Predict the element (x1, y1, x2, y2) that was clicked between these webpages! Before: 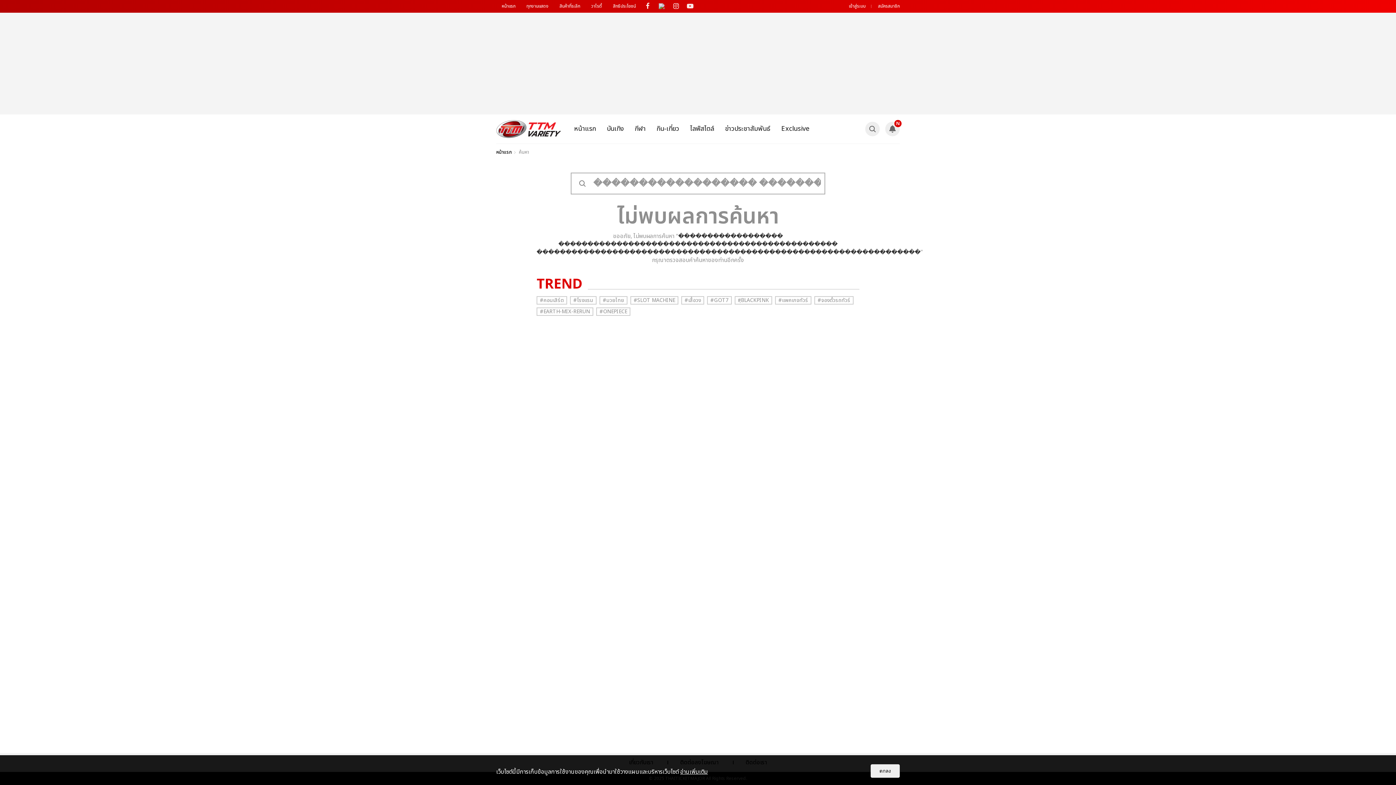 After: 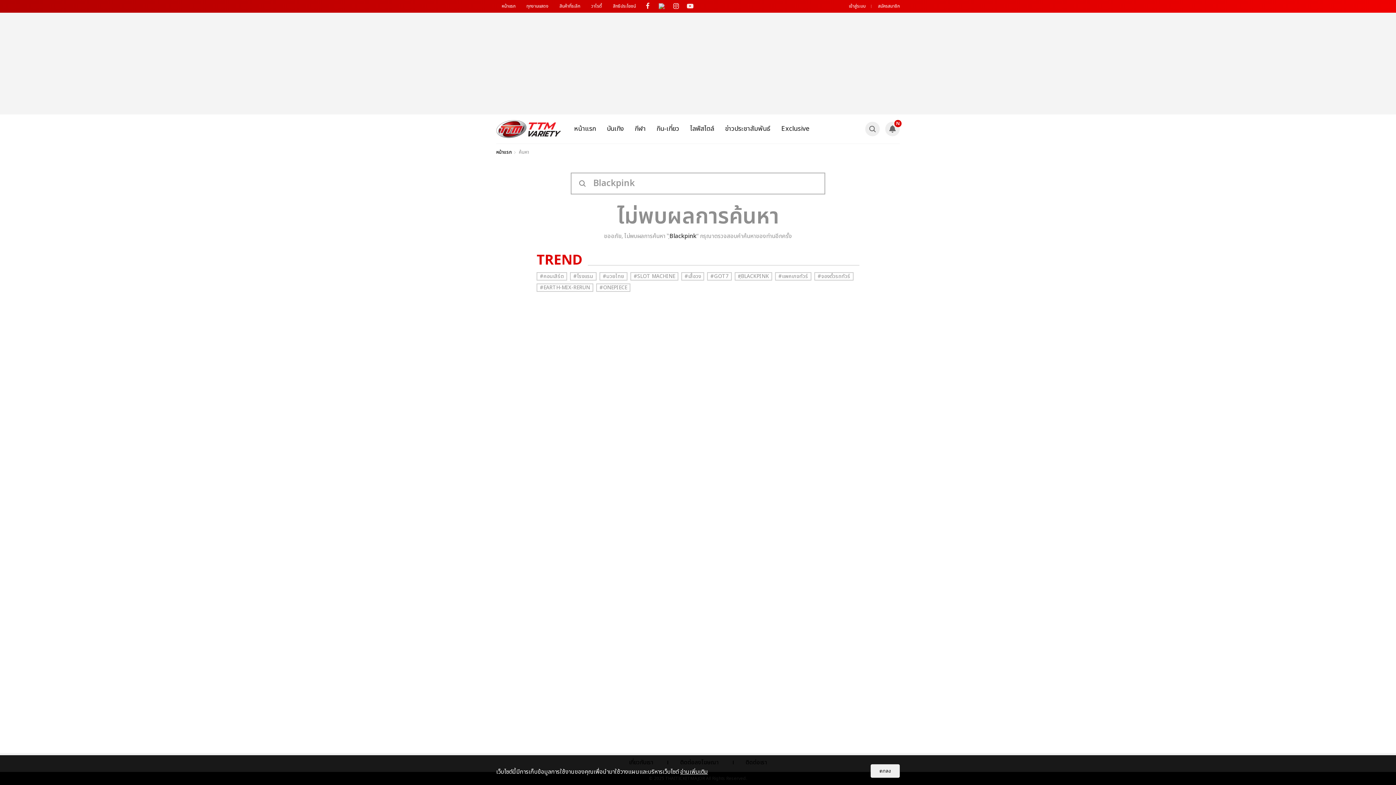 Action: bbox: (734, 296, 772, 304) label: #ฺBLACKPINK